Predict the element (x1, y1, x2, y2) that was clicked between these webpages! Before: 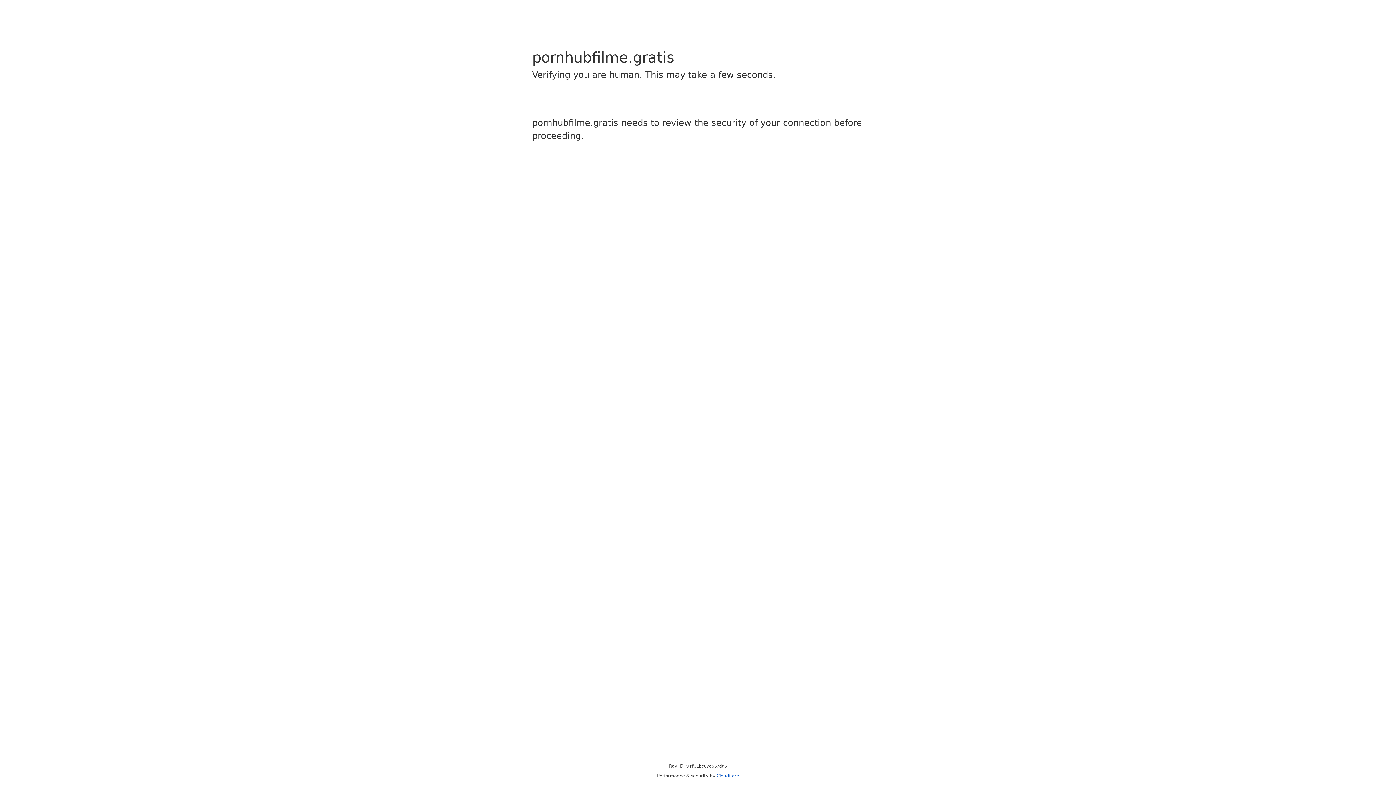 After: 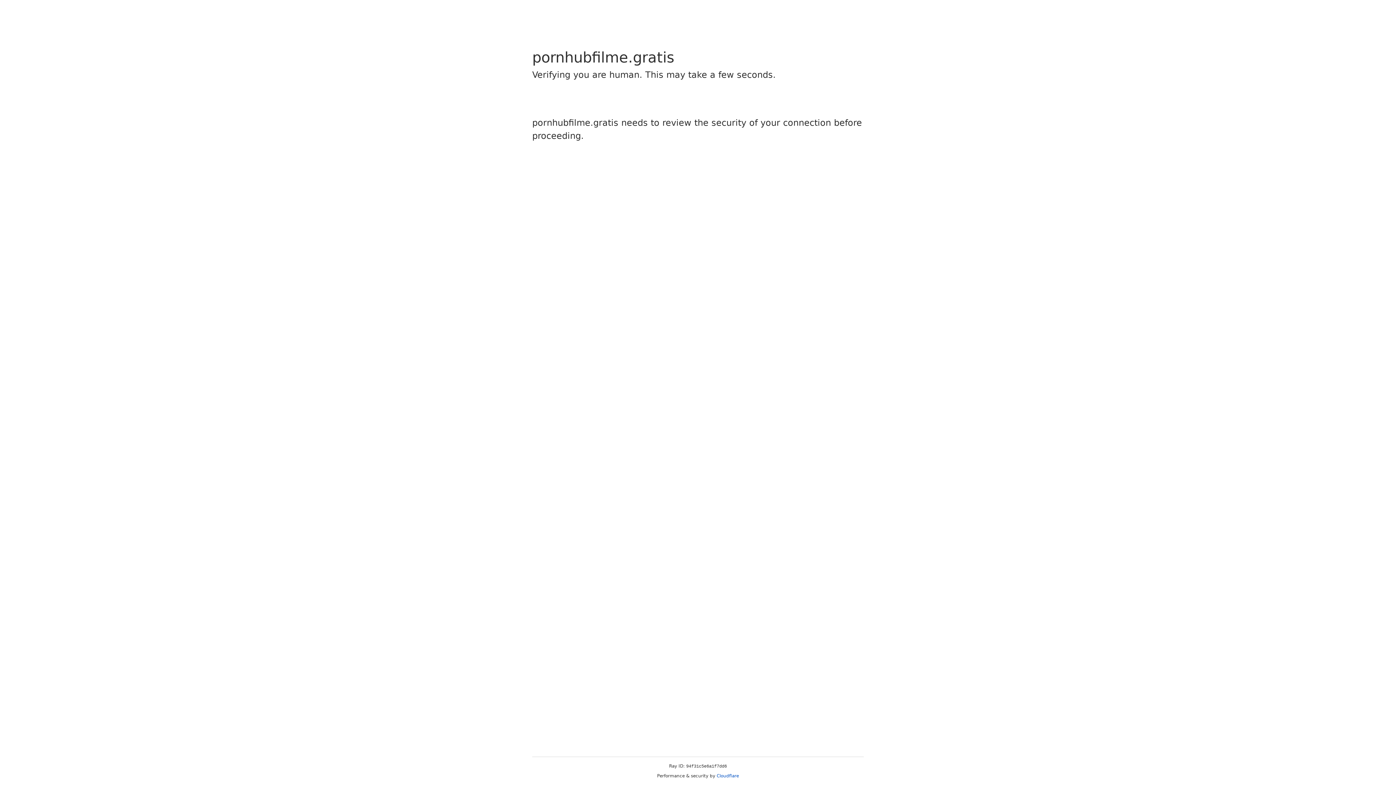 Action: bbox: (716, 773, 739, 778) label: Cloudflare